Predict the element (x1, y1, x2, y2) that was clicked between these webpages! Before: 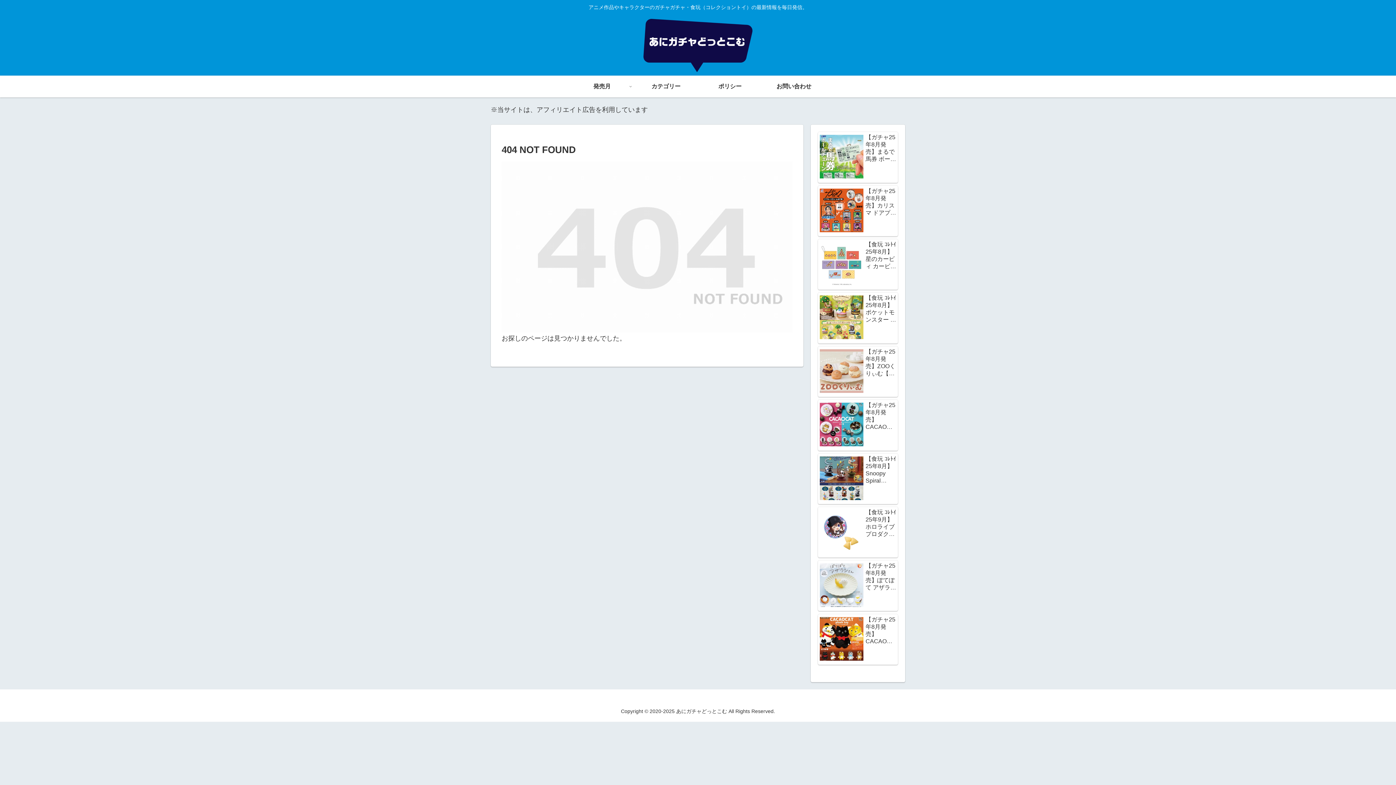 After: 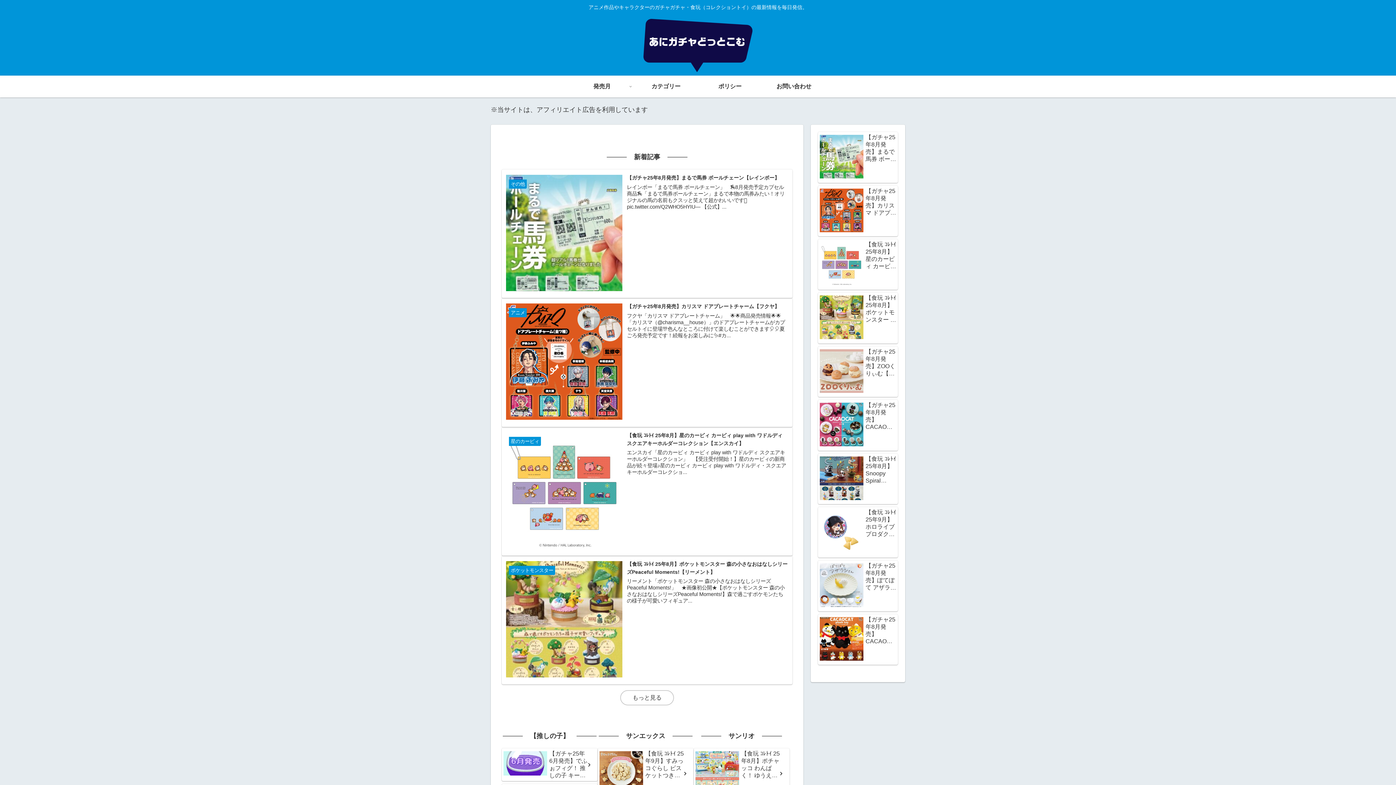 Action: bbox: (637, 18, 759, 72)